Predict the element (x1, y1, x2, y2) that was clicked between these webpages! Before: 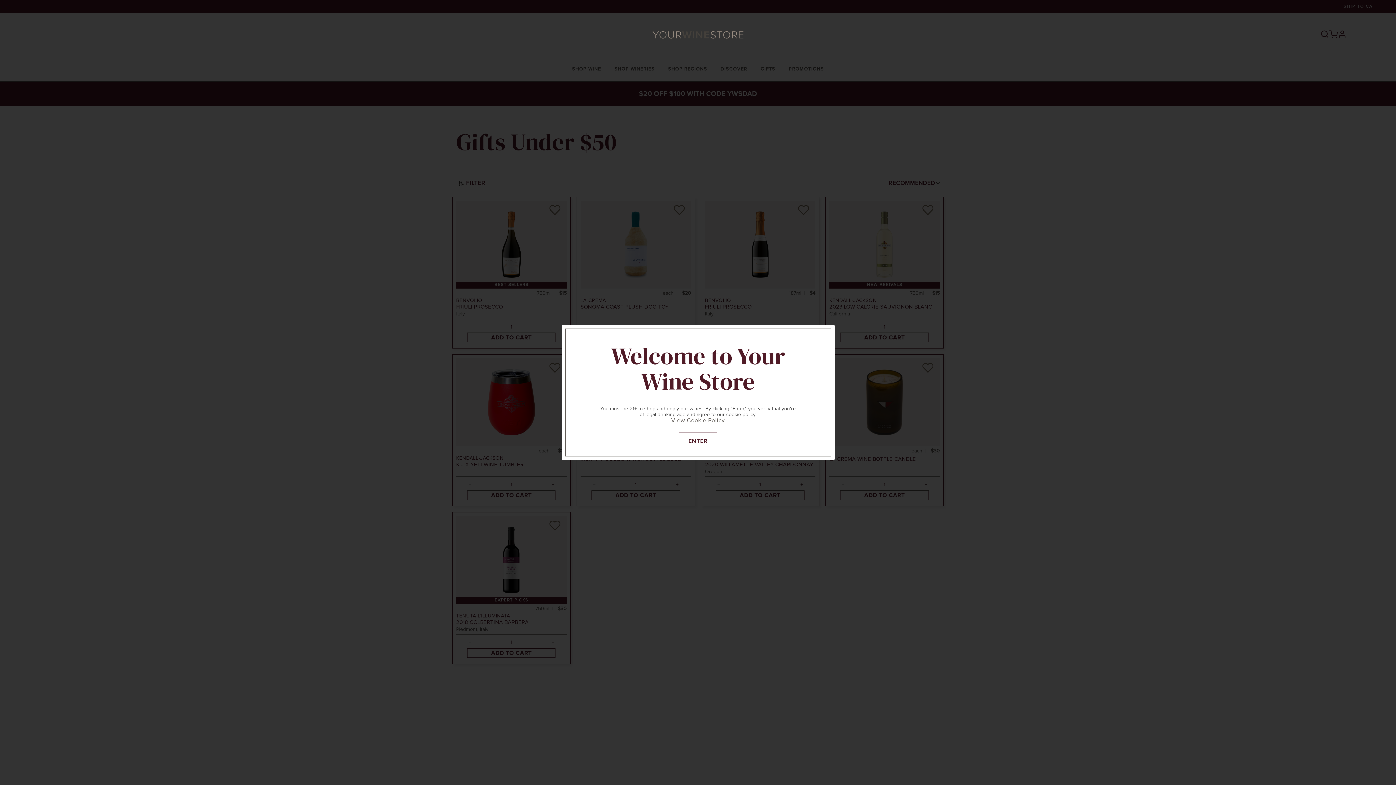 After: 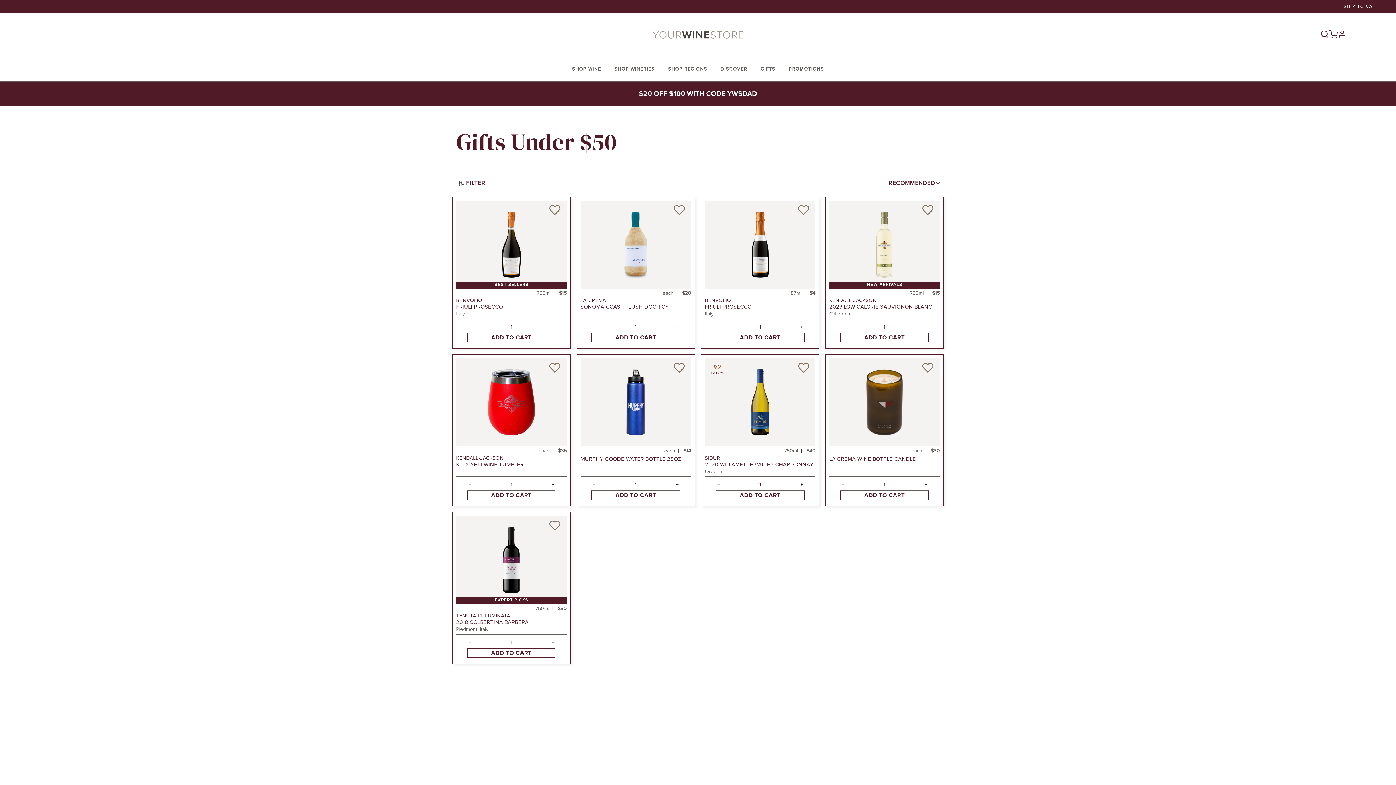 Action: bbox: (678, 432, 717, 450) label: ENTER